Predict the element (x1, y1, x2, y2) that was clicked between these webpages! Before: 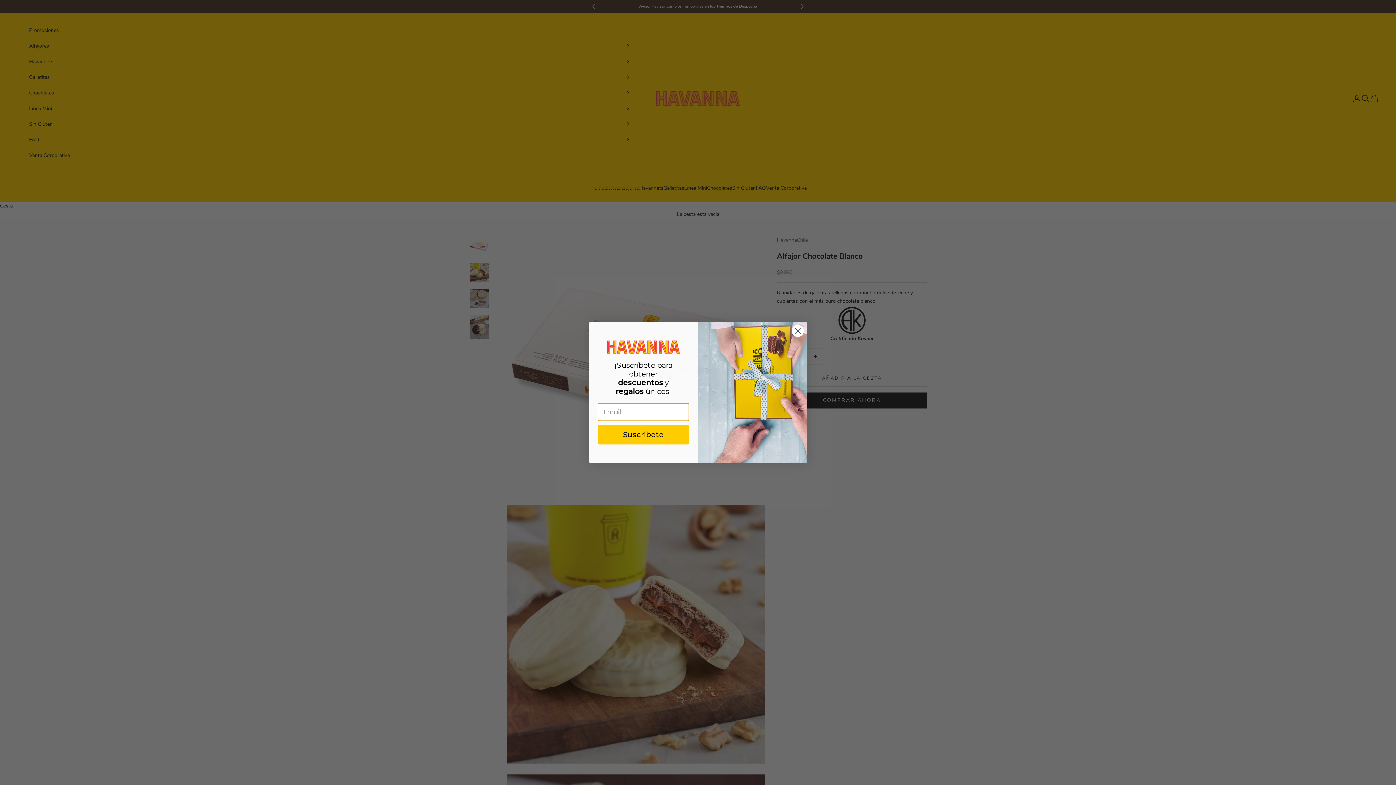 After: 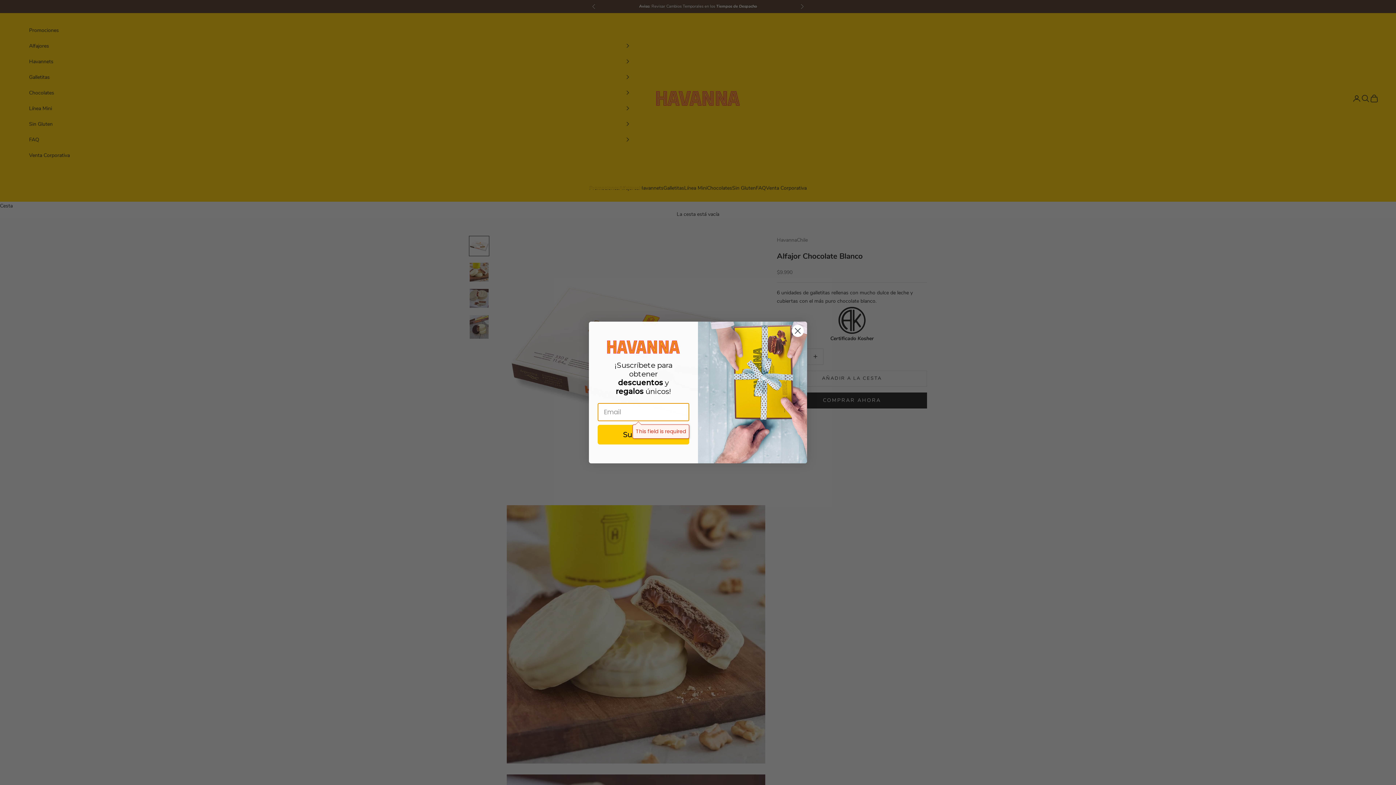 Action: label: Suscríbete bbox: (597, 424, 689, 444)